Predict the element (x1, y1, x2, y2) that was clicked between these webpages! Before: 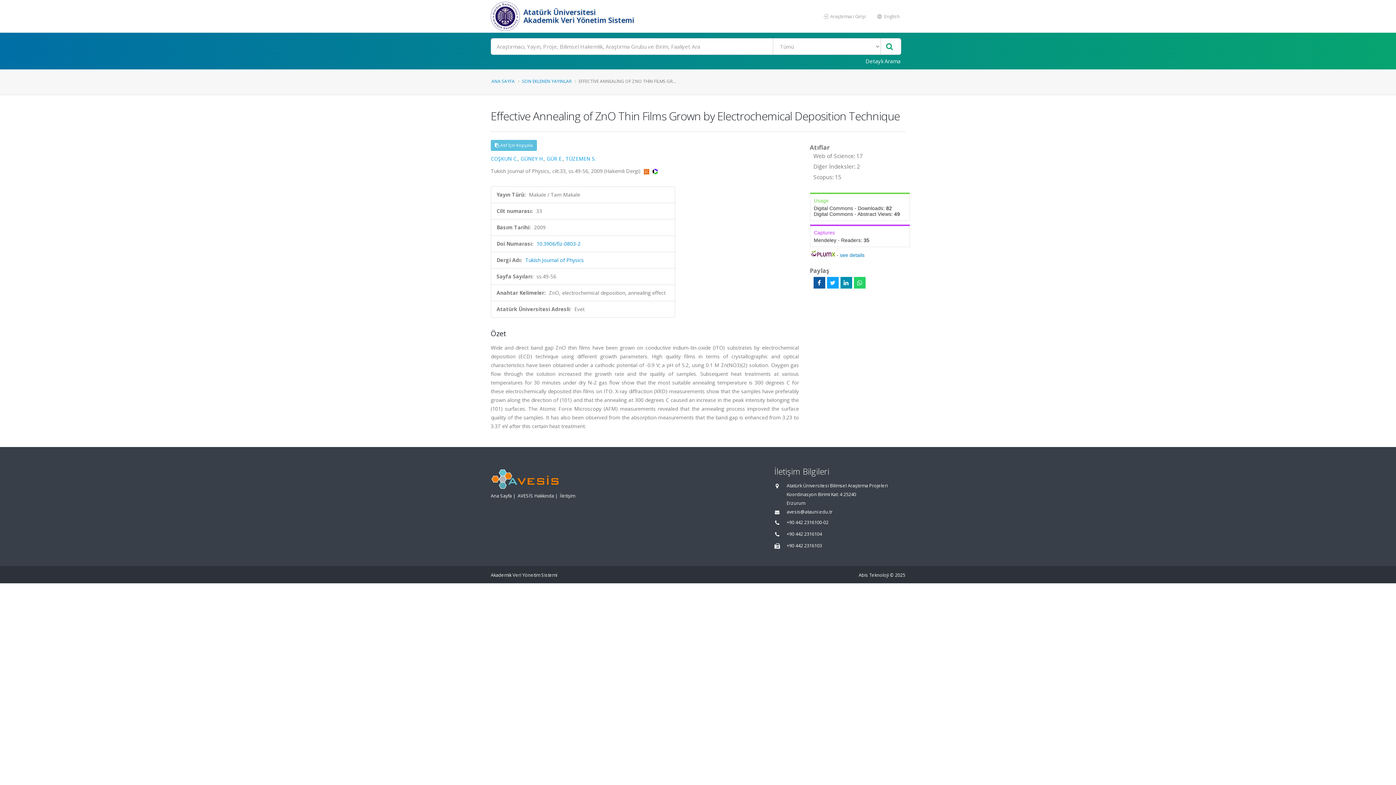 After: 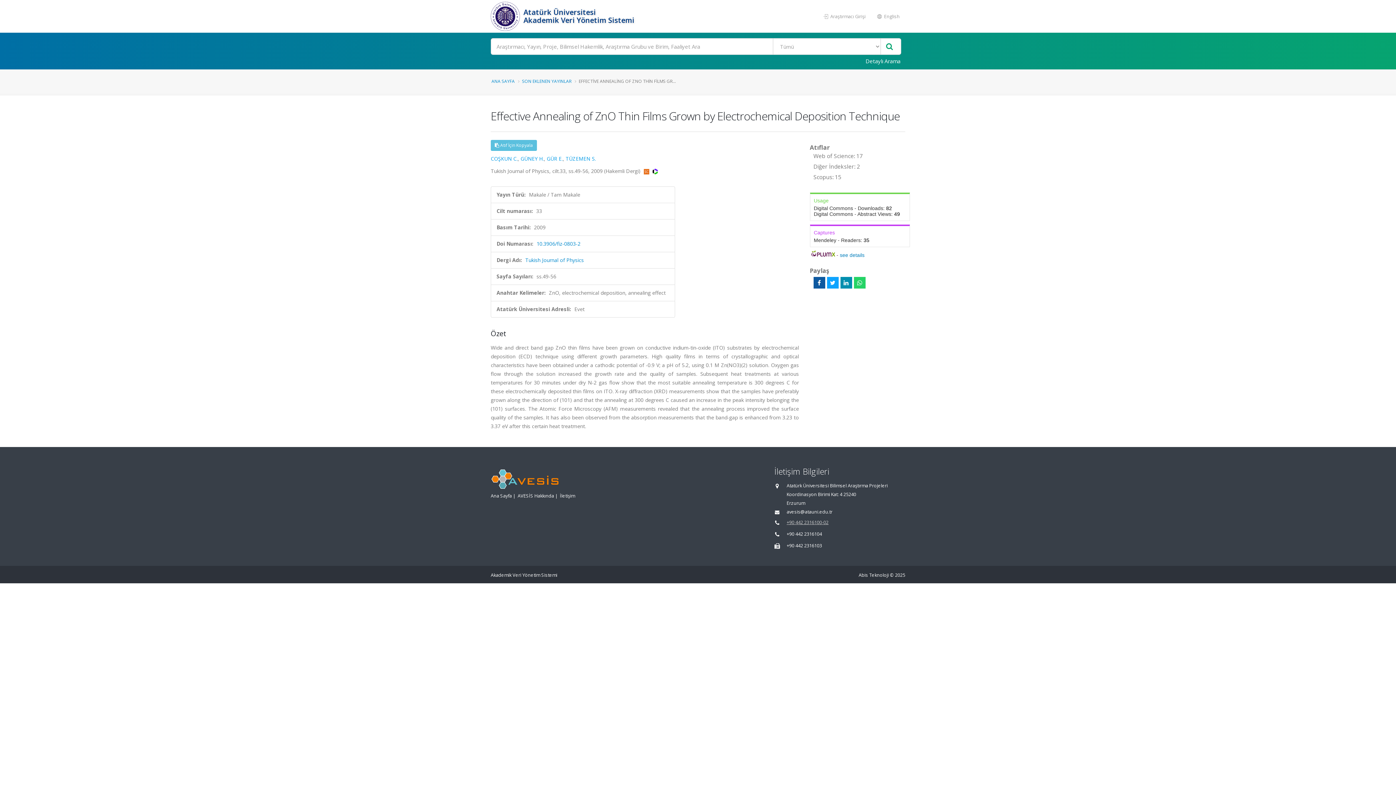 Action: bbox: (786, 519, 828, 525) label: +90 442 2316100-02